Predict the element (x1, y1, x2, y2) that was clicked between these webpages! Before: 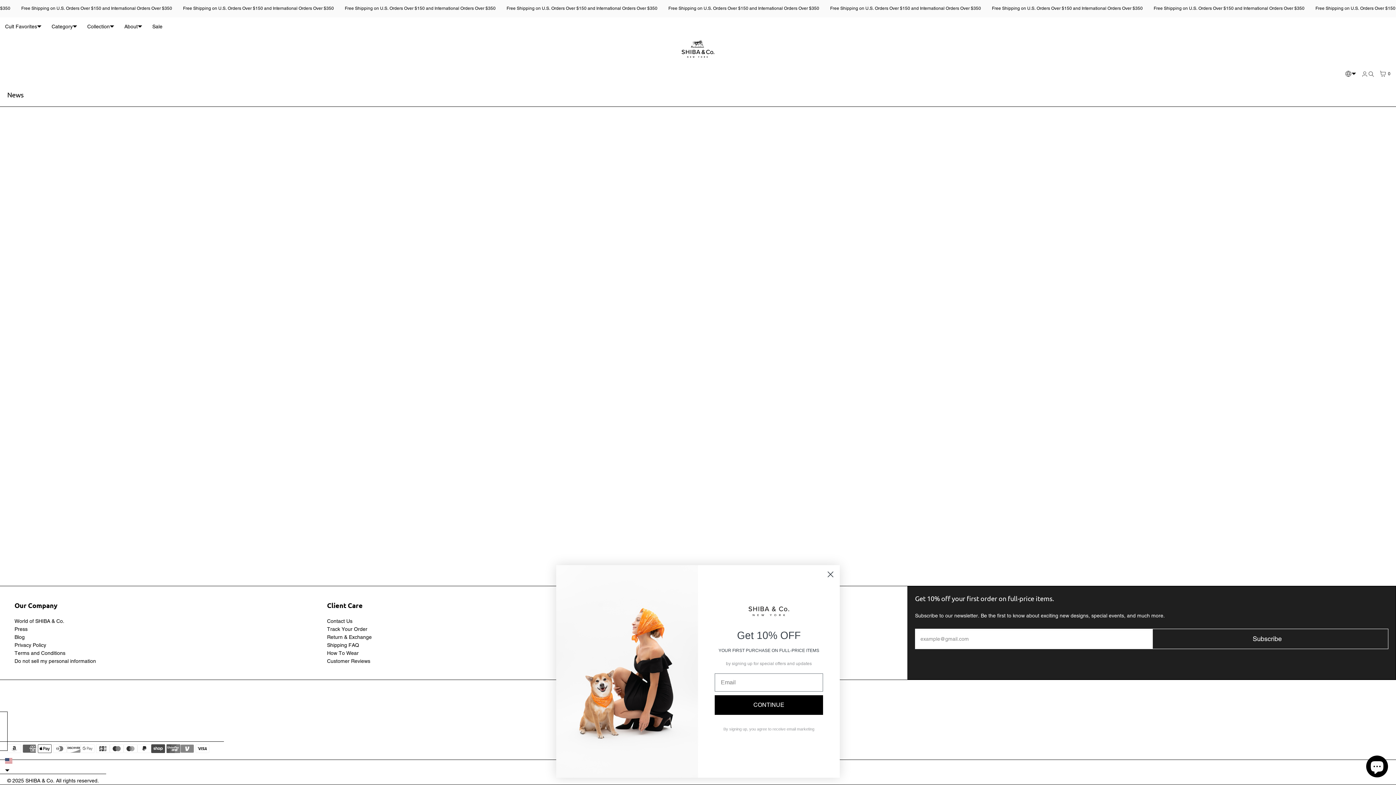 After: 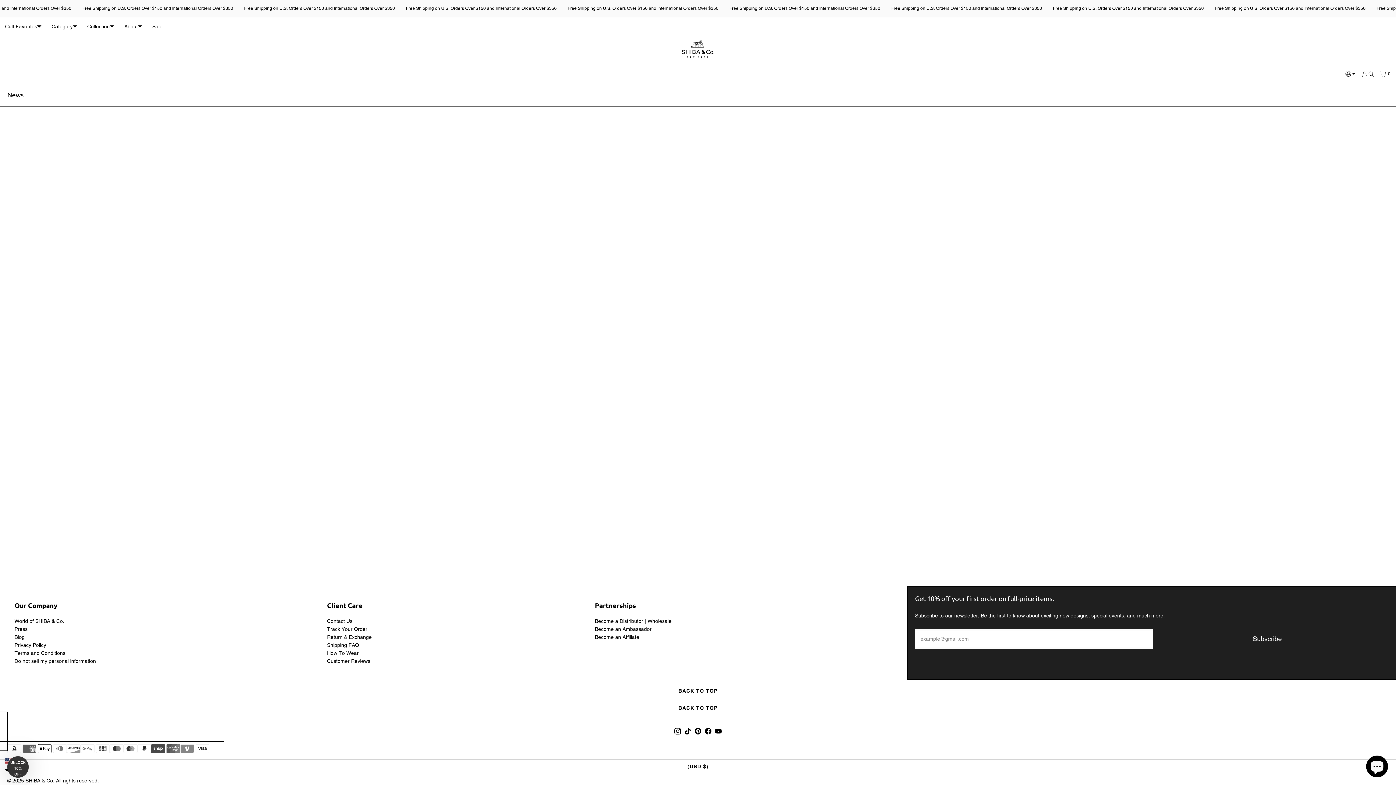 Action: bbox: (824, 568, 837, 581) label: Close dialog